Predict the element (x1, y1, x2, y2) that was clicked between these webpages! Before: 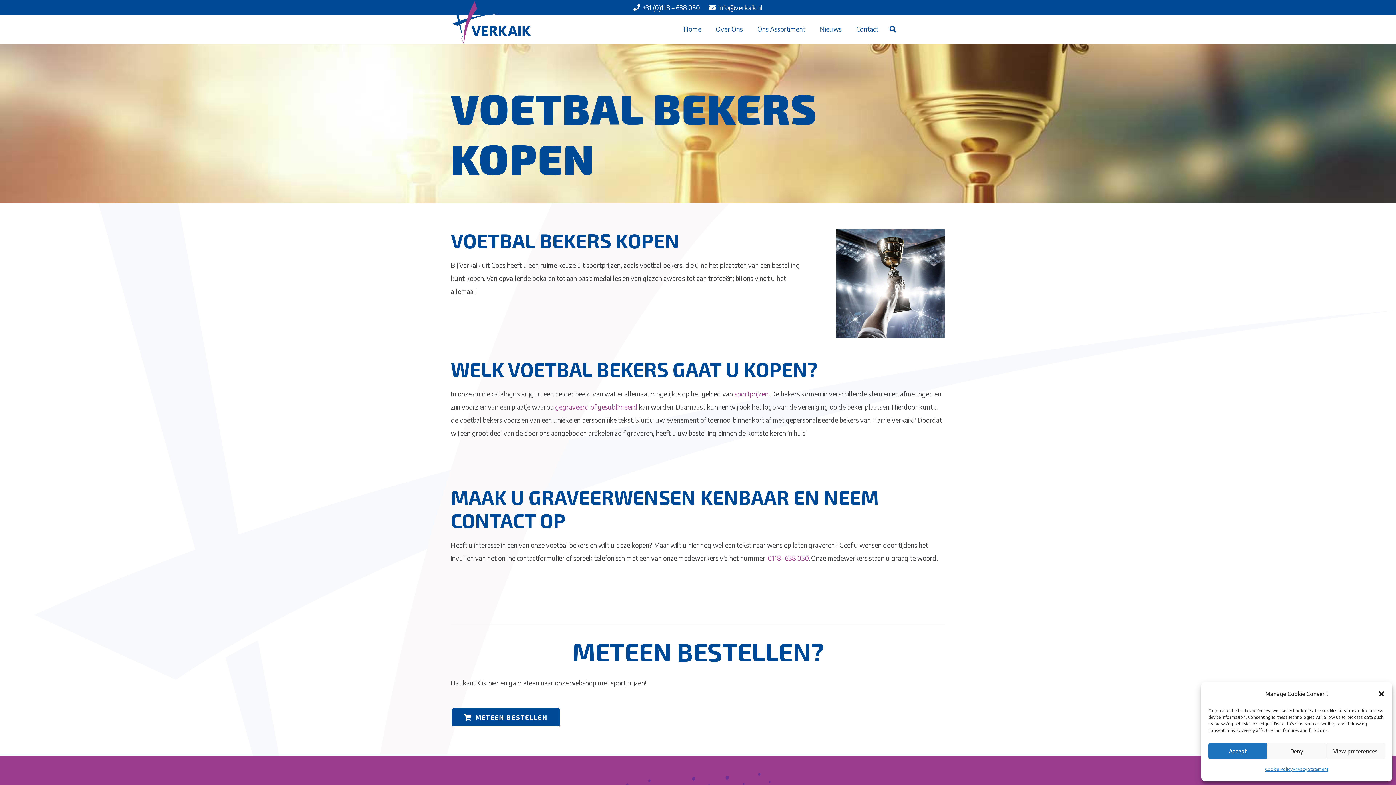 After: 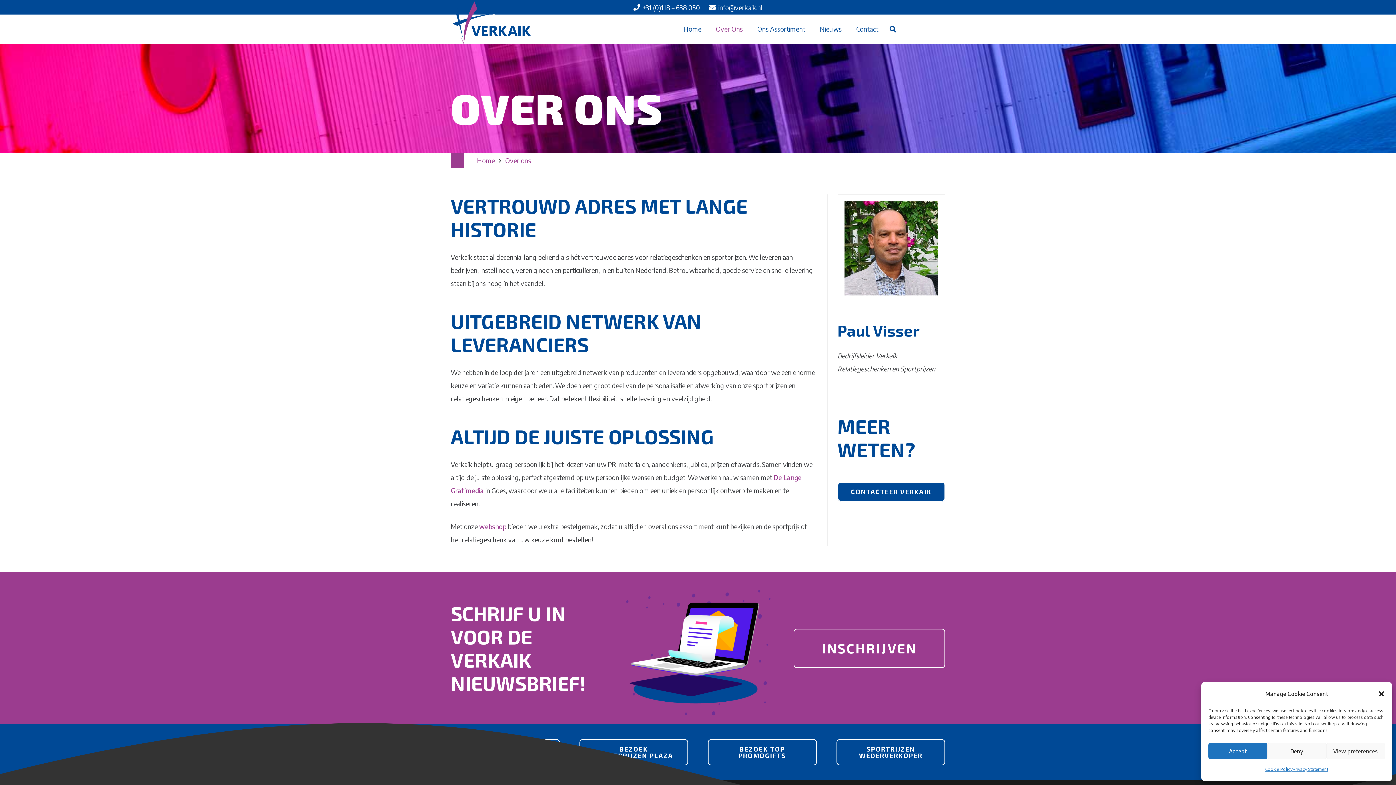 Action: bbox: (708, 14, 750, 43) label: Over Ons